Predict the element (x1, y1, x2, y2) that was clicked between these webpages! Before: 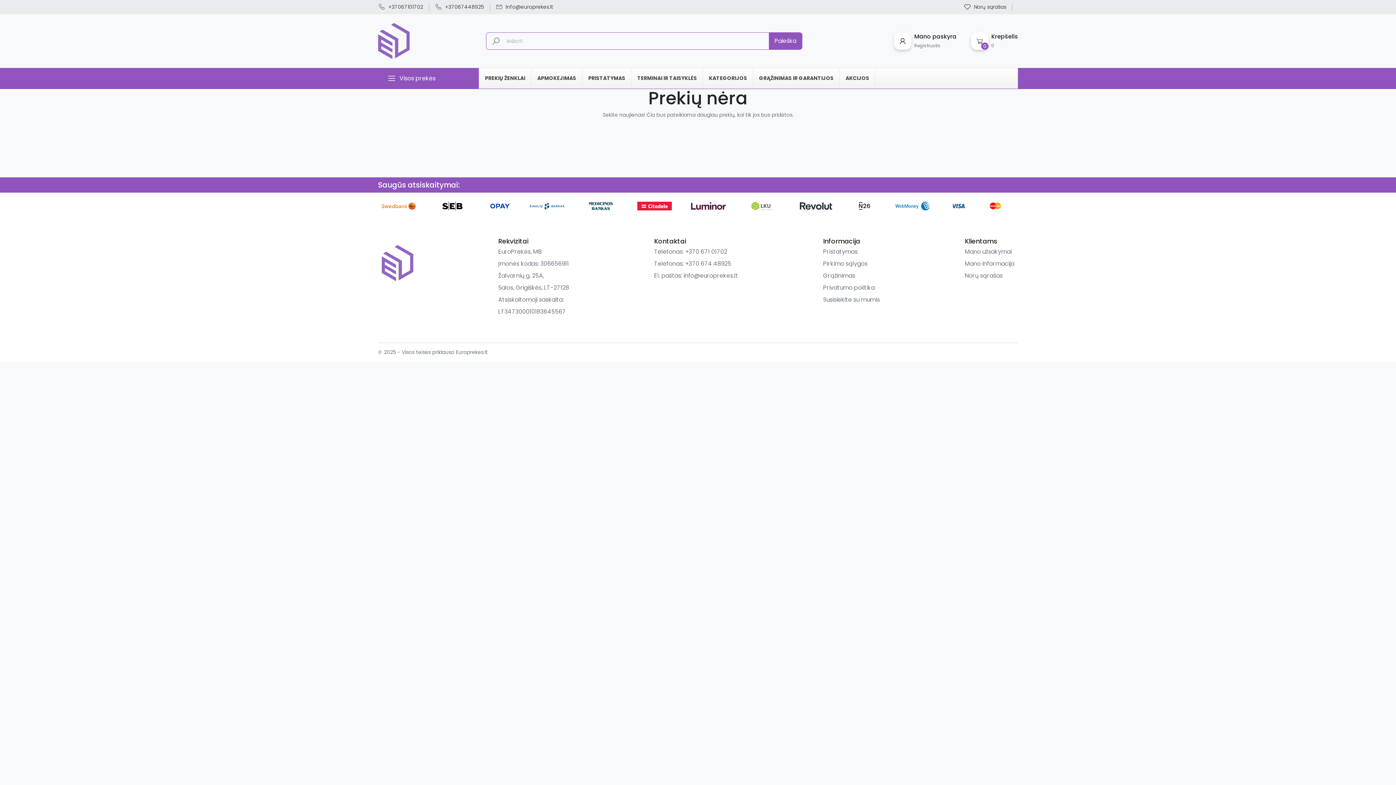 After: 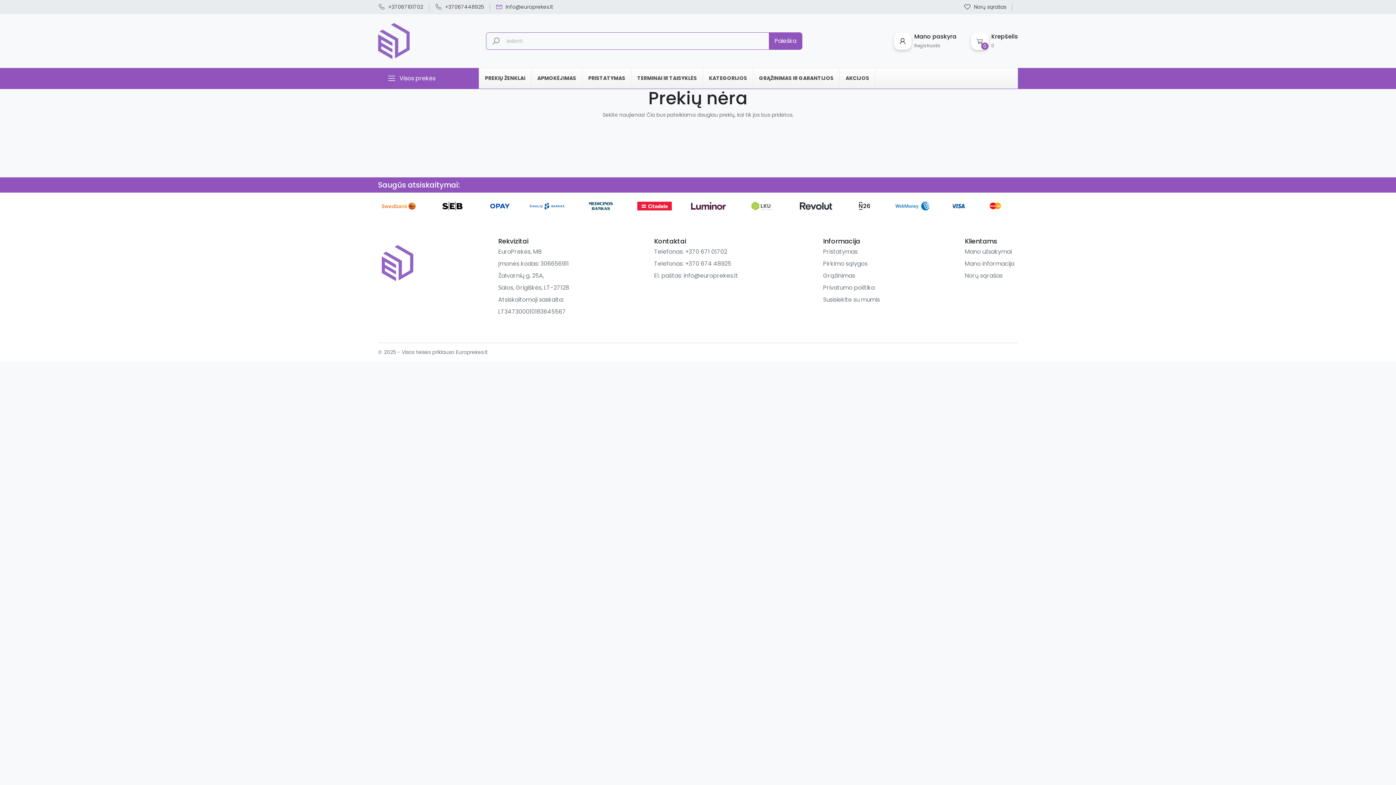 Action: bbox: (495, 2, 553, 11) label: Info@europrekes.lt